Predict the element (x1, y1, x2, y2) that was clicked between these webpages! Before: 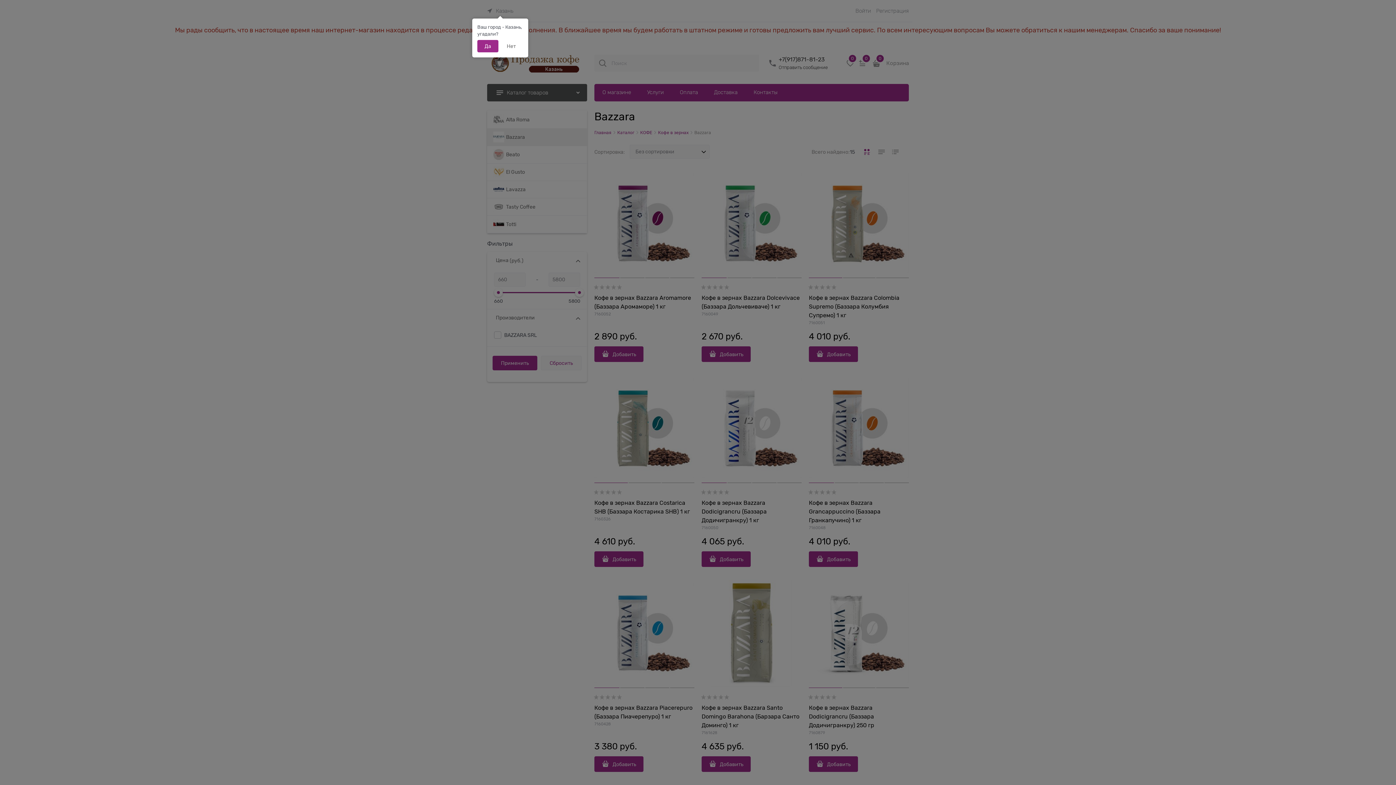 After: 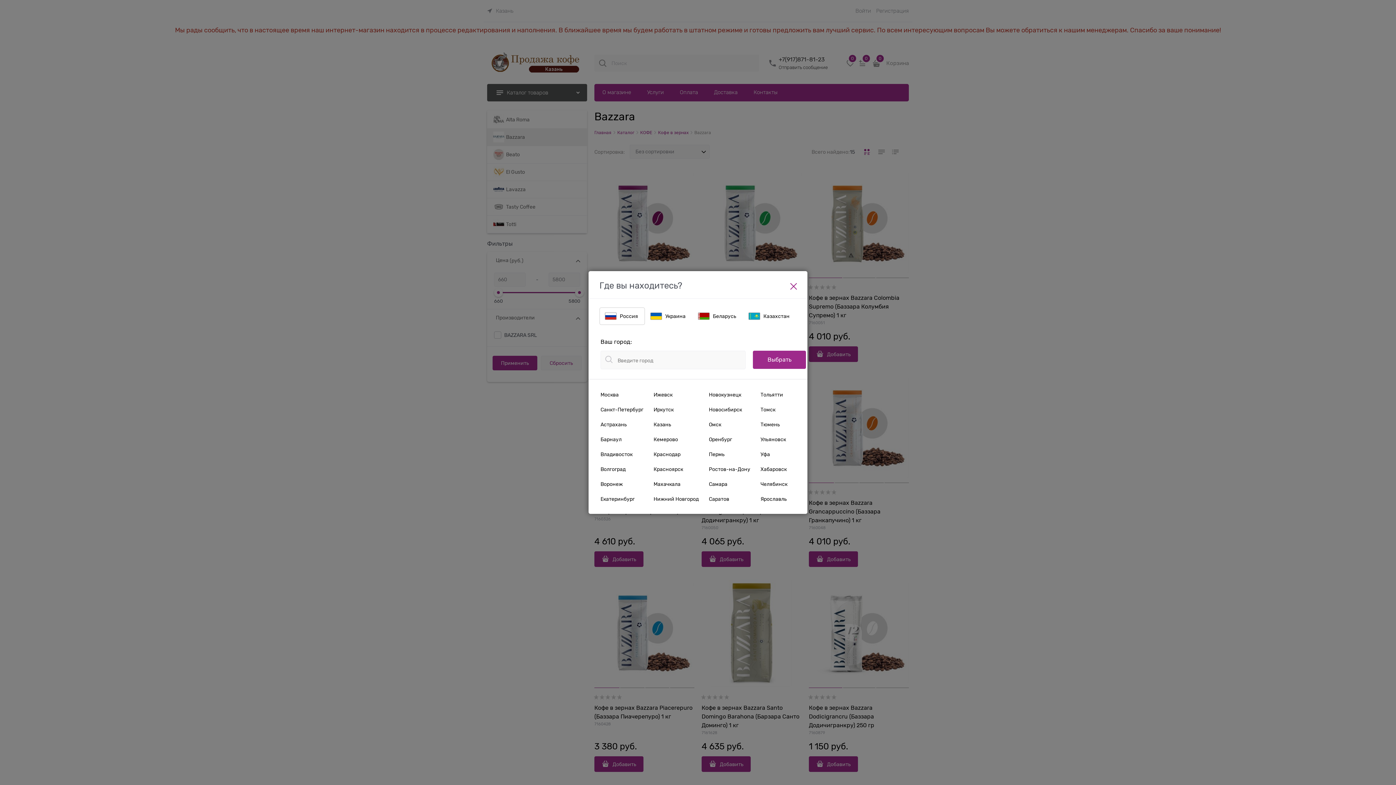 Action: bbox: (499, 40, 523, 52) label: Нет